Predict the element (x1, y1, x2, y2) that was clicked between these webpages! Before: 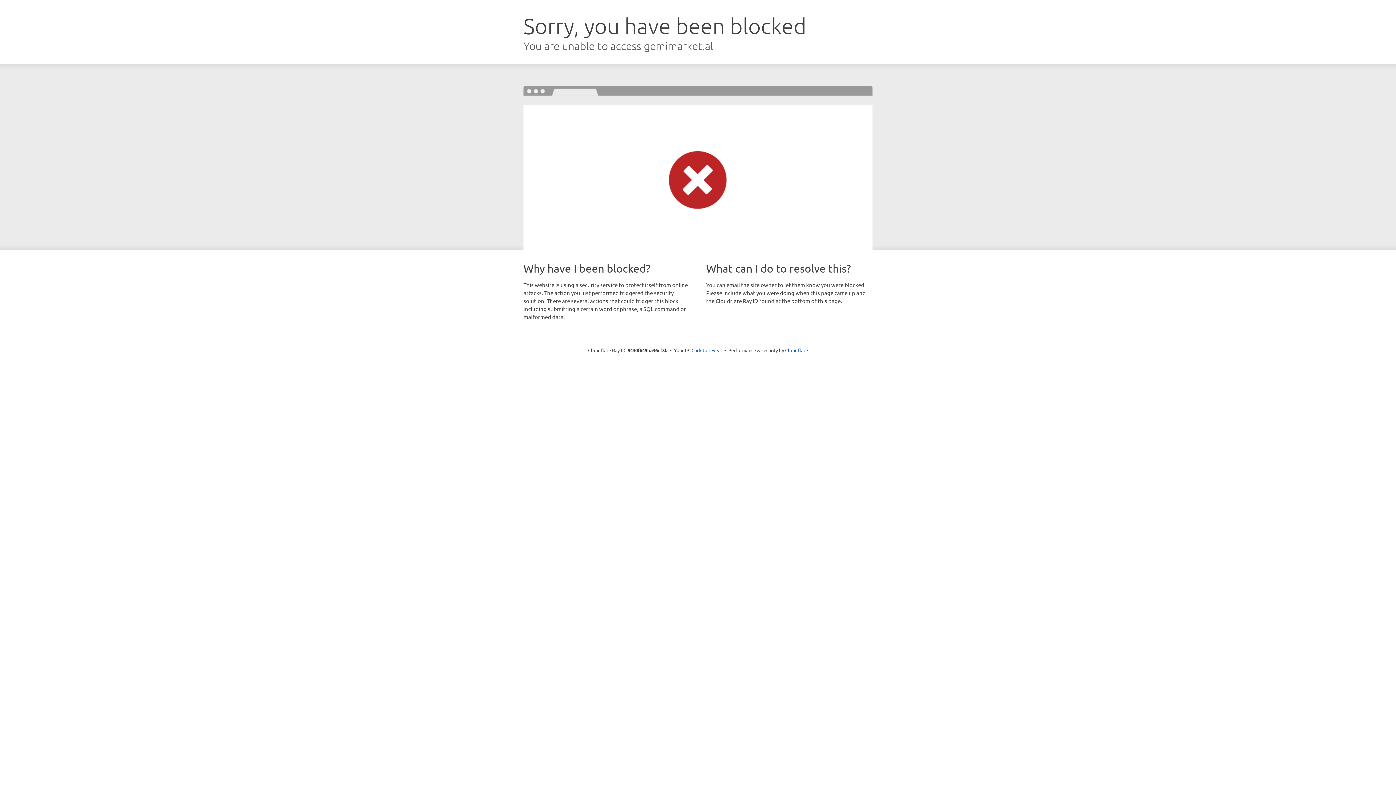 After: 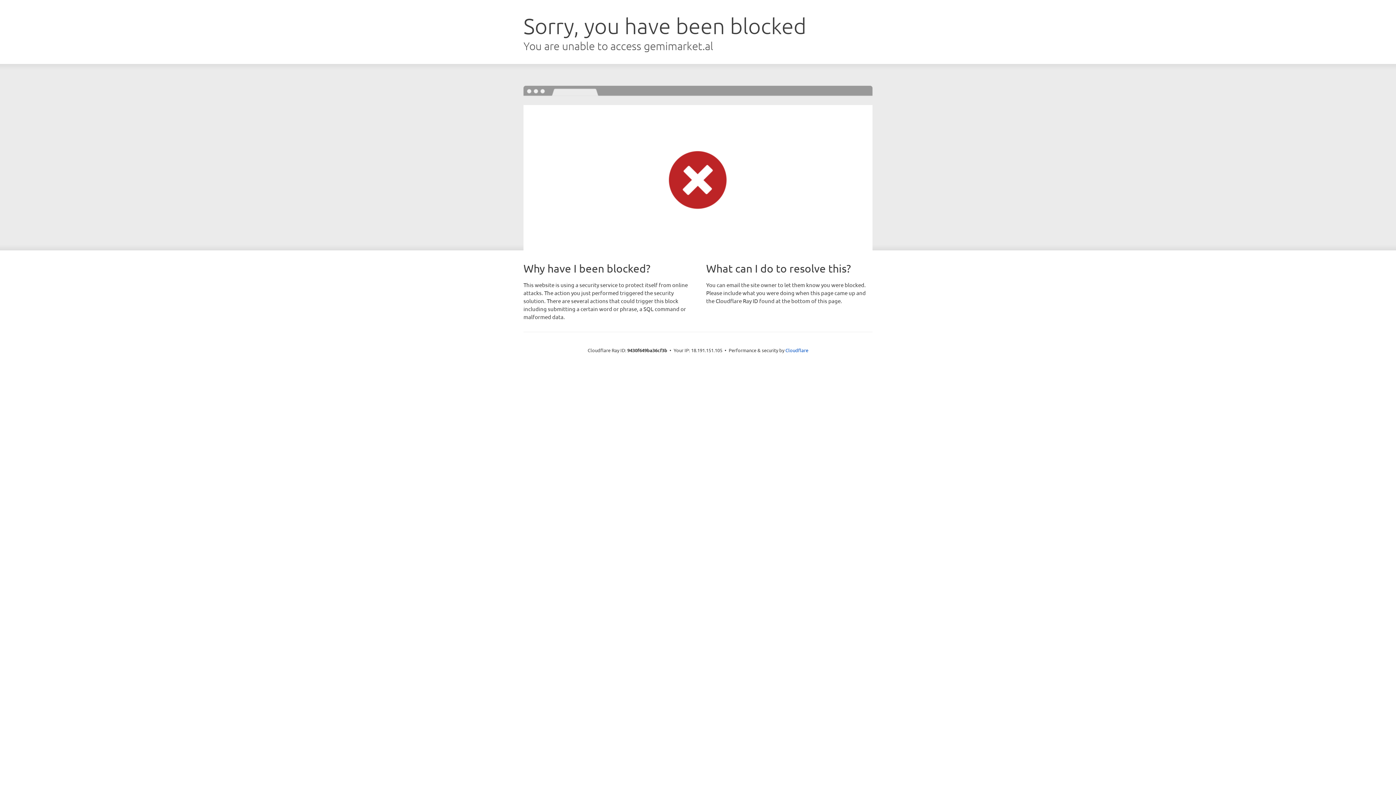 Action: bbox: (691, 346, 722, 353) label: Click to reveal